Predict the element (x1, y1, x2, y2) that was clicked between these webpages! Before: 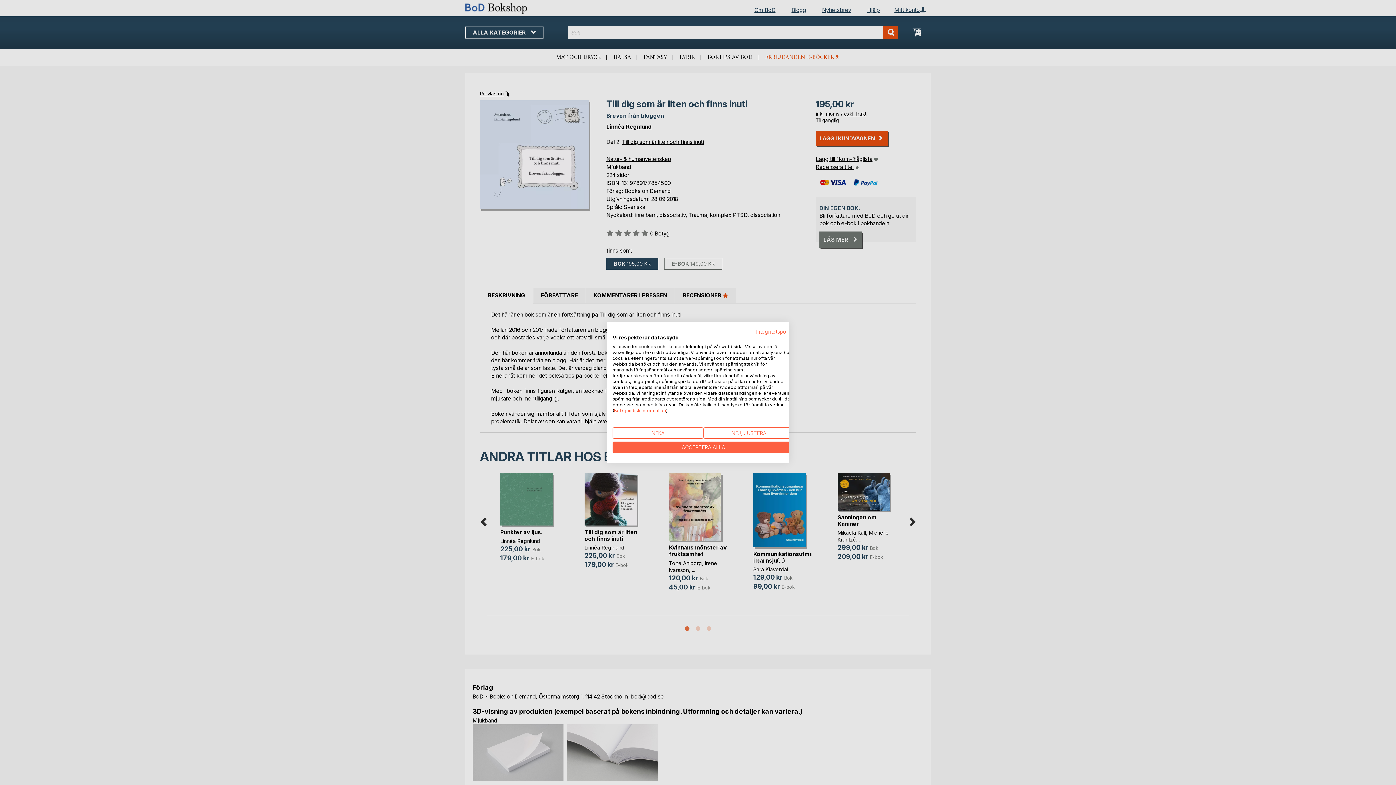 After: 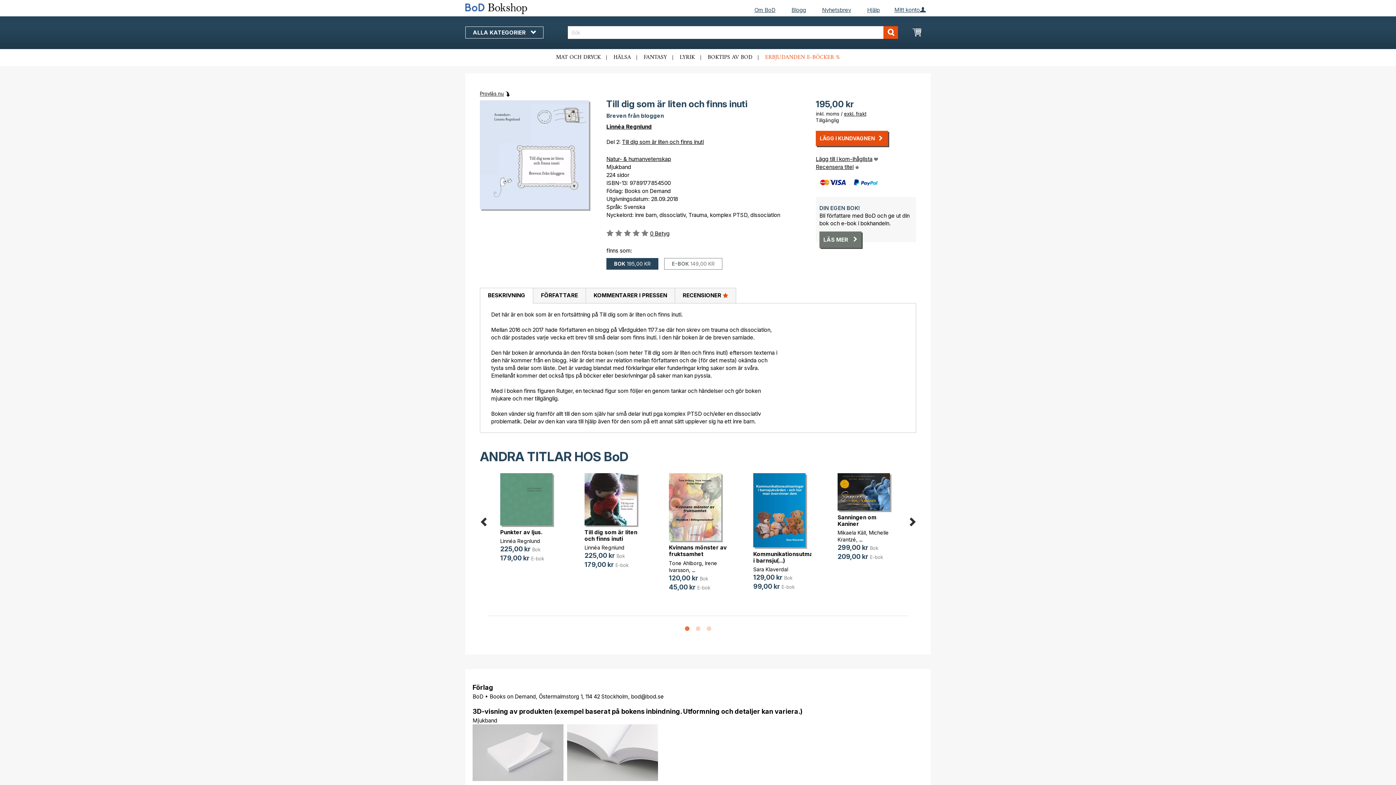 Action: label: Neka alla cookies bbox: (612, 427, 703, 438)